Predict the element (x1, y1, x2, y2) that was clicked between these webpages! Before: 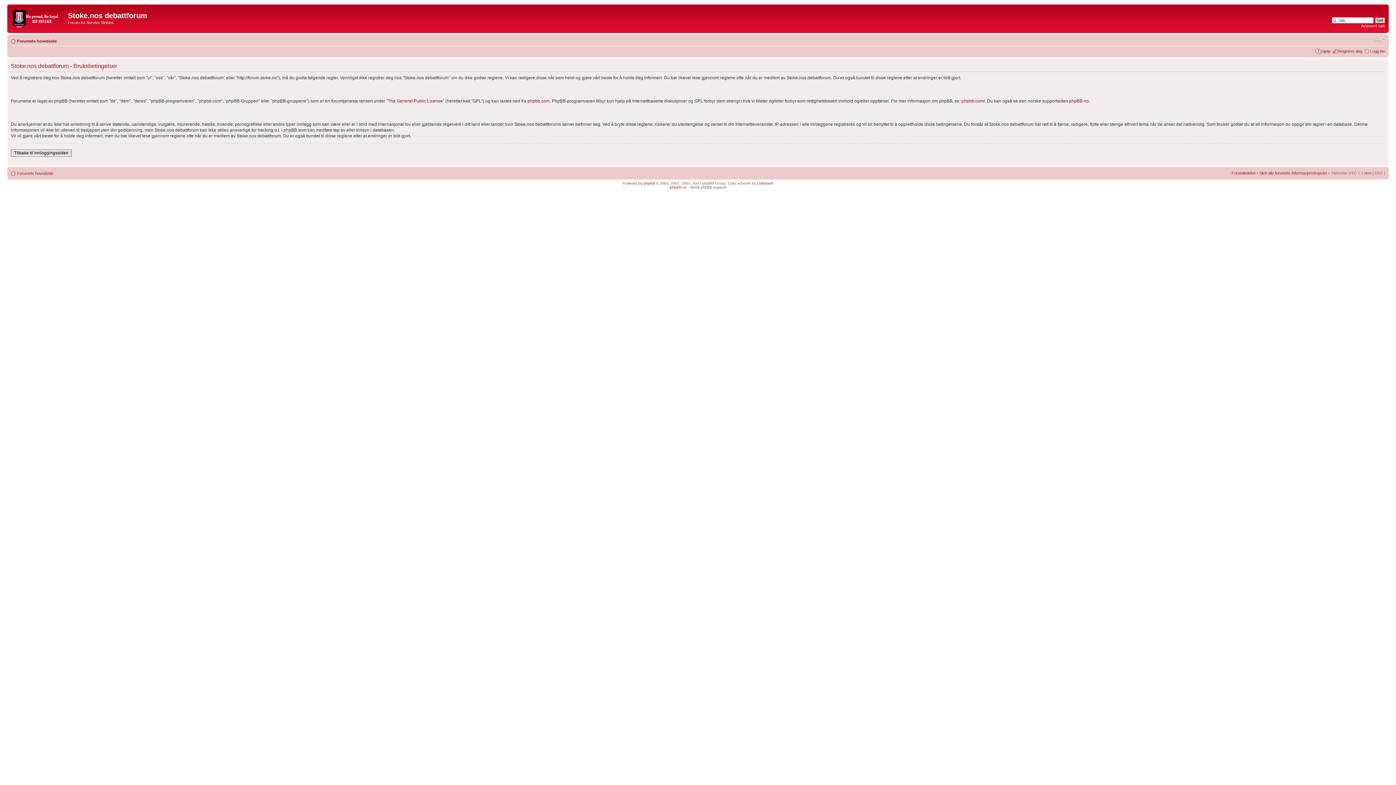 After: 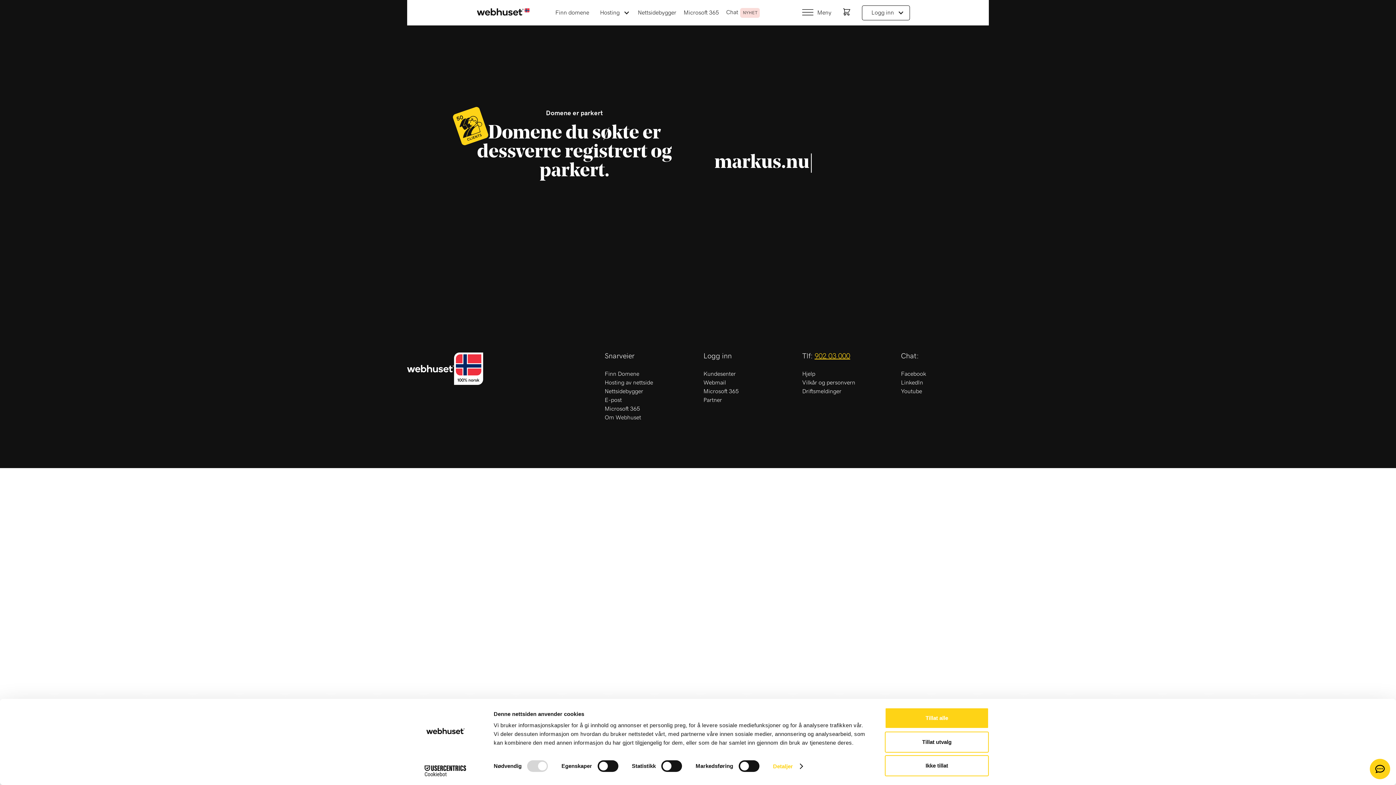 Action: bbox: (1069, 98, 1089, 103) label: phpBB.no